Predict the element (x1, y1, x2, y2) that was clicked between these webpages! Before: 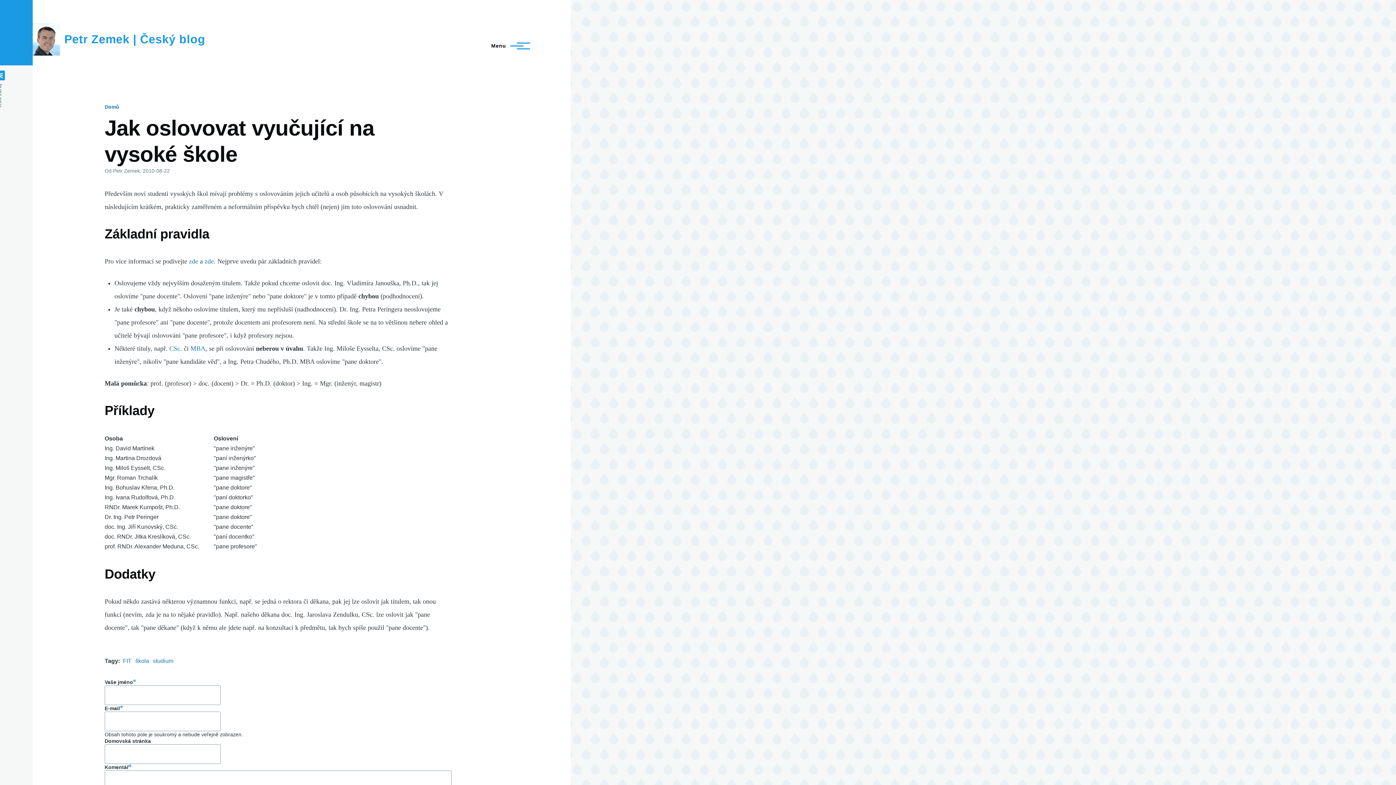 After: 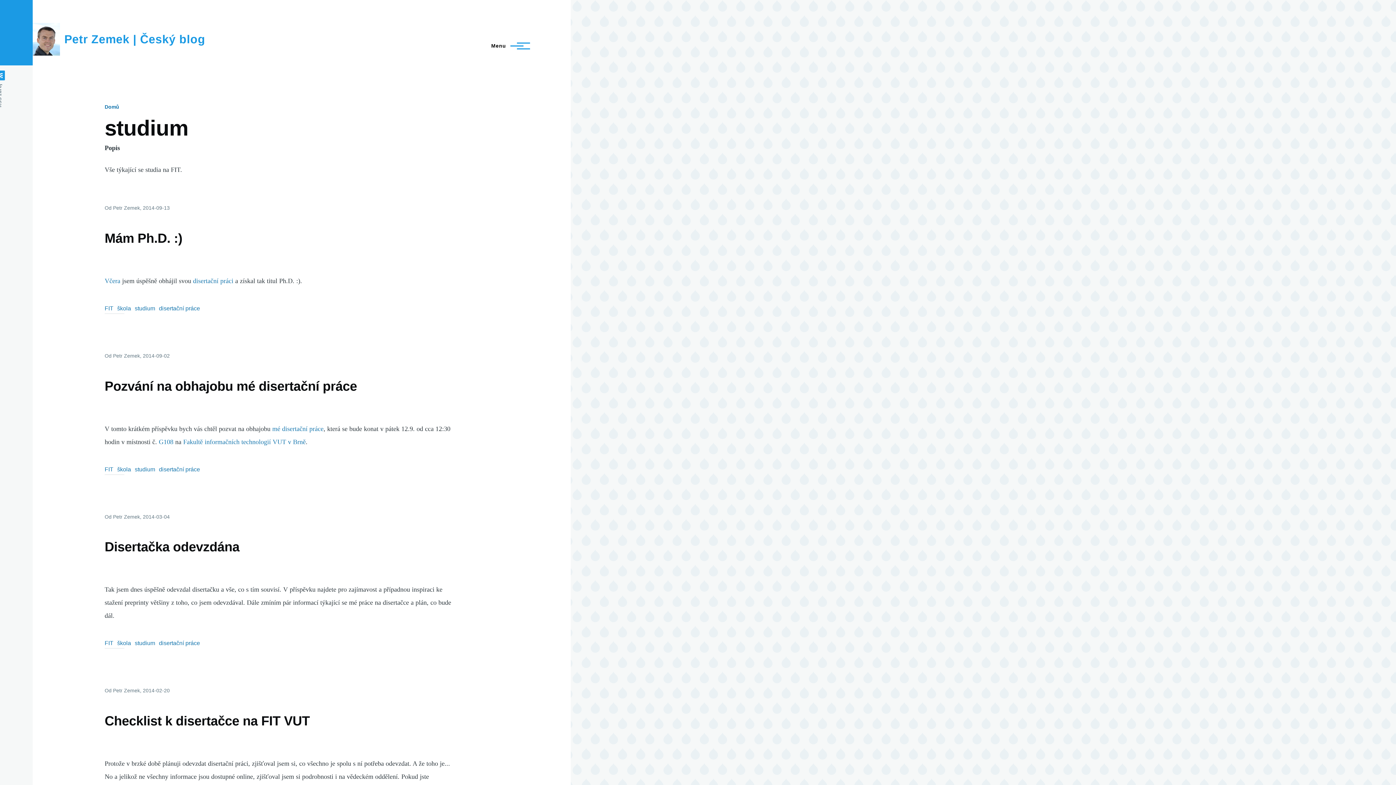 Action: label: studium bbox: (153, 658, 173, 664)